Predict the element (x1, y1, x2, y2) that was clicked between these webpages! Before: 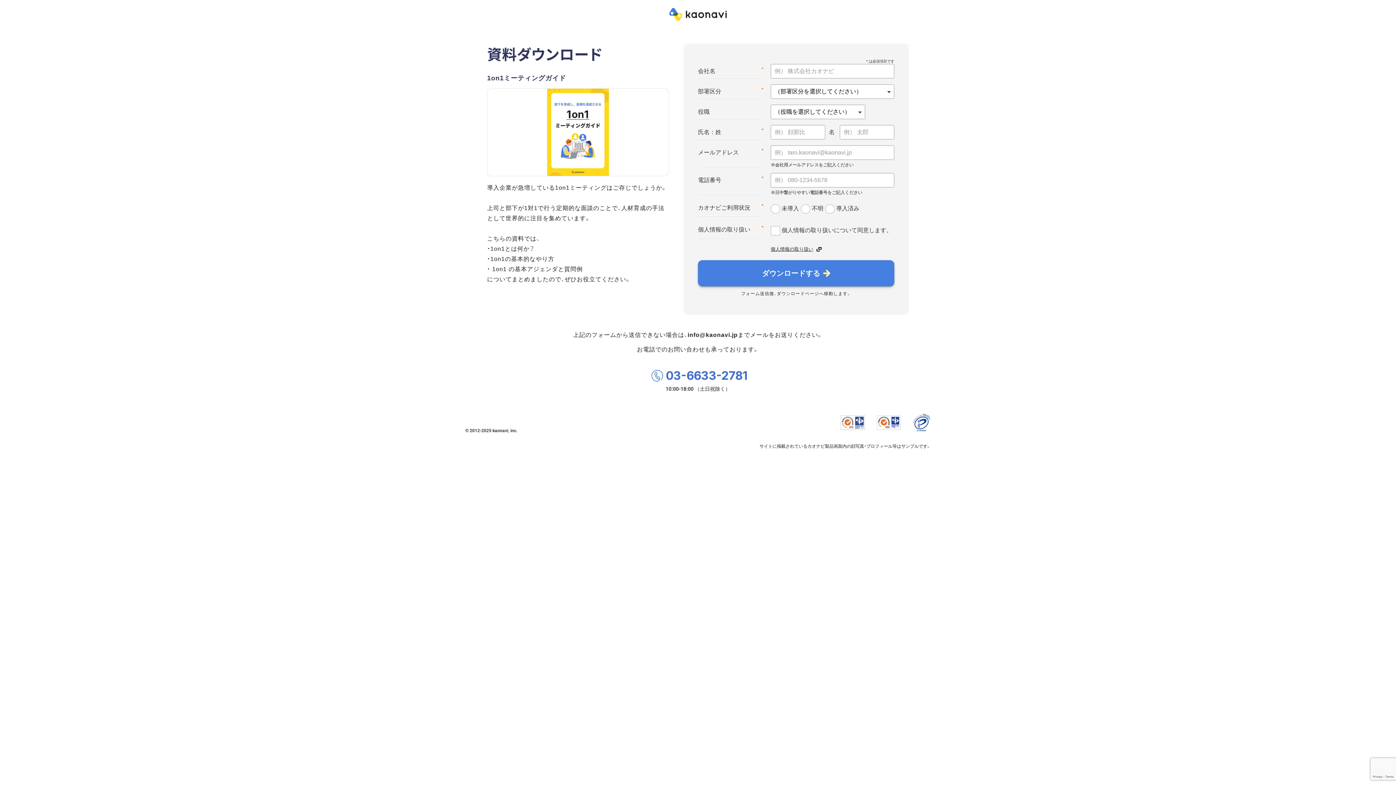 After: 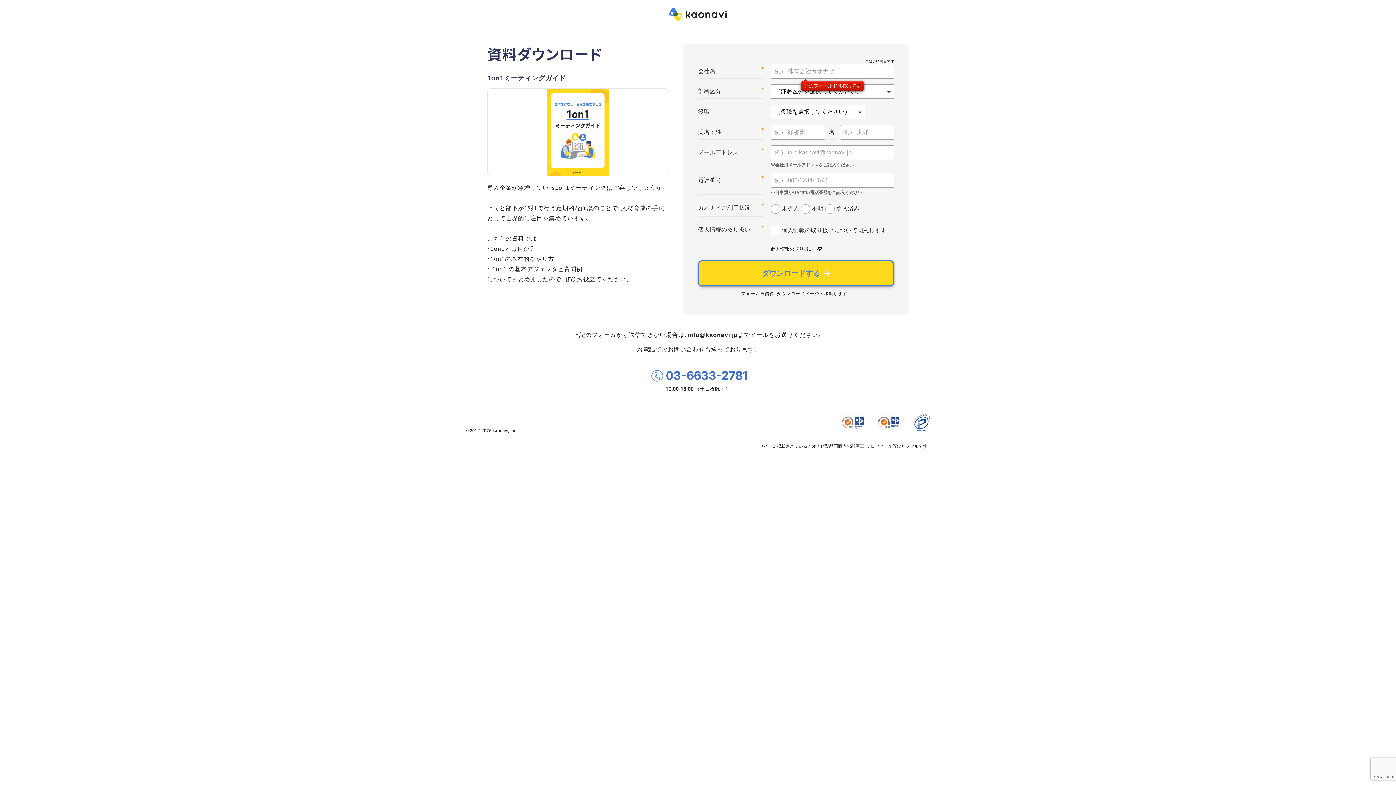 Action: label: ダウンロードする bbox: (698, 260, 894, 286)